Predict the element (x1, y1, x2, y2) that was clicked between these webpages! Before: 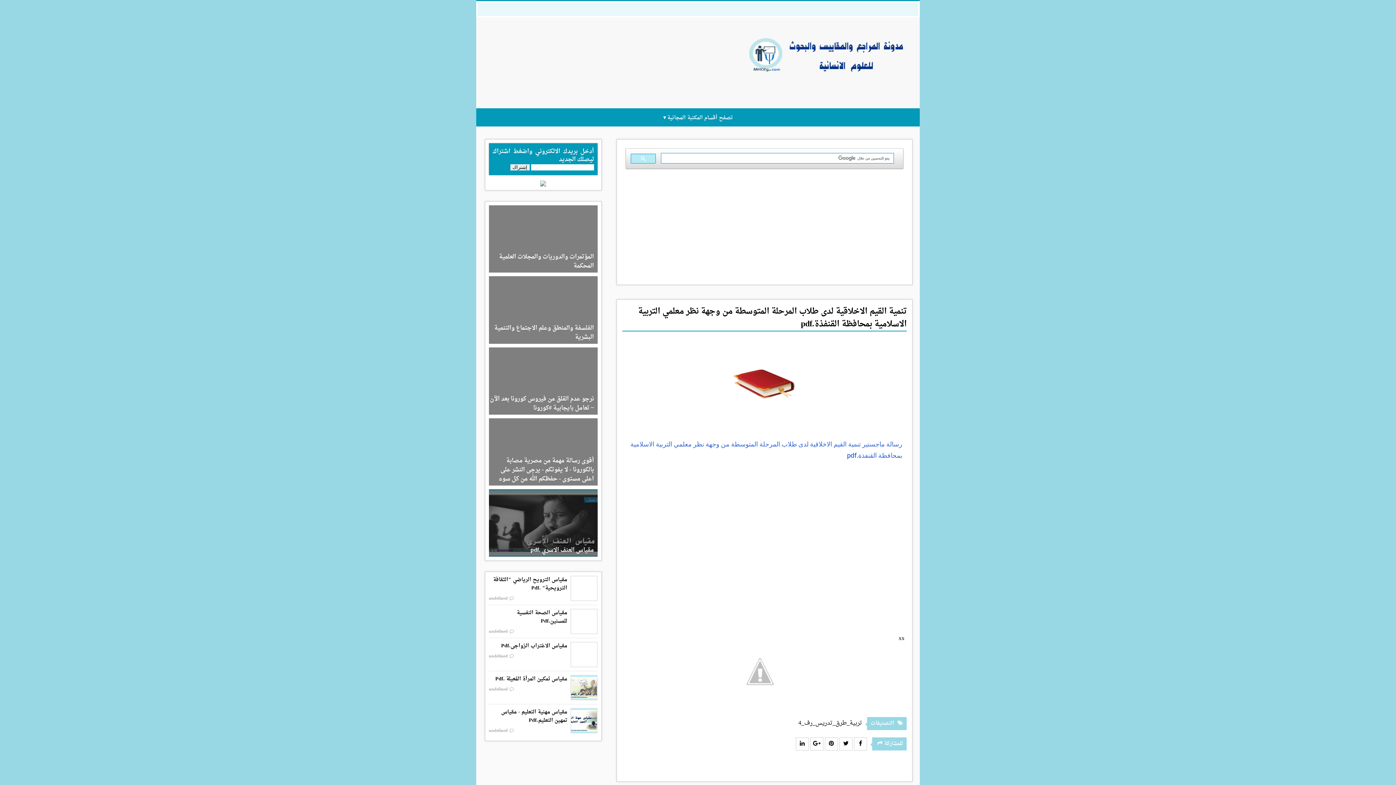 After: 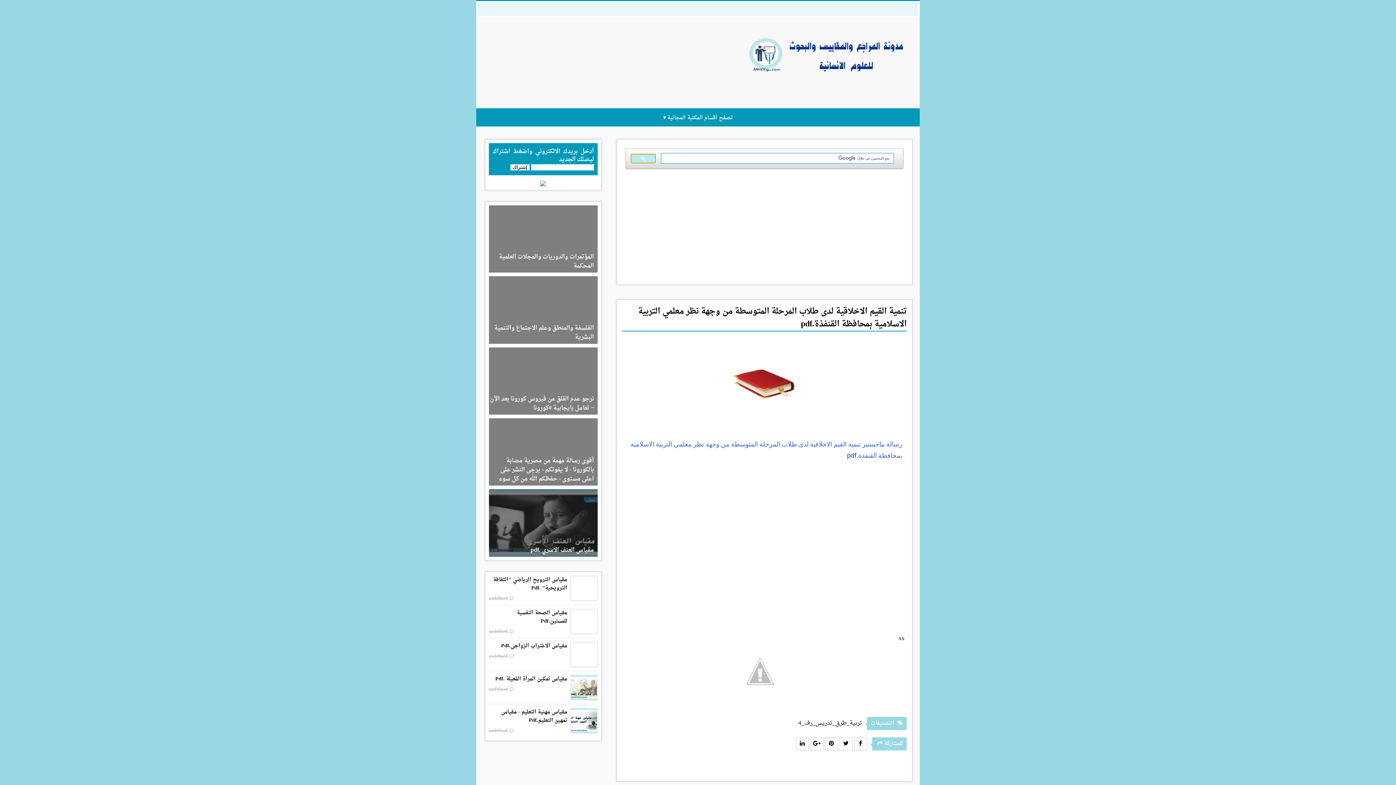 Action: bbox: (630, 153, 656, 163)